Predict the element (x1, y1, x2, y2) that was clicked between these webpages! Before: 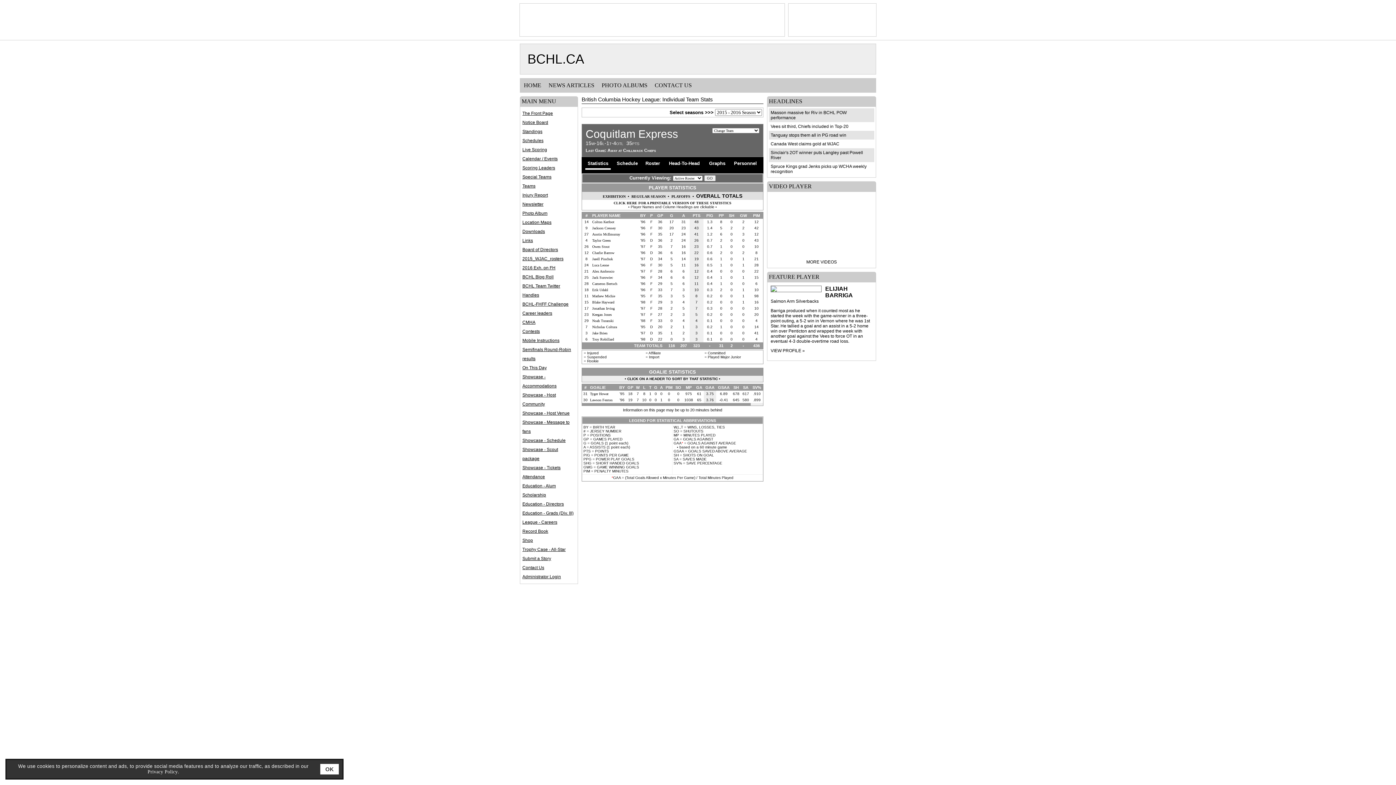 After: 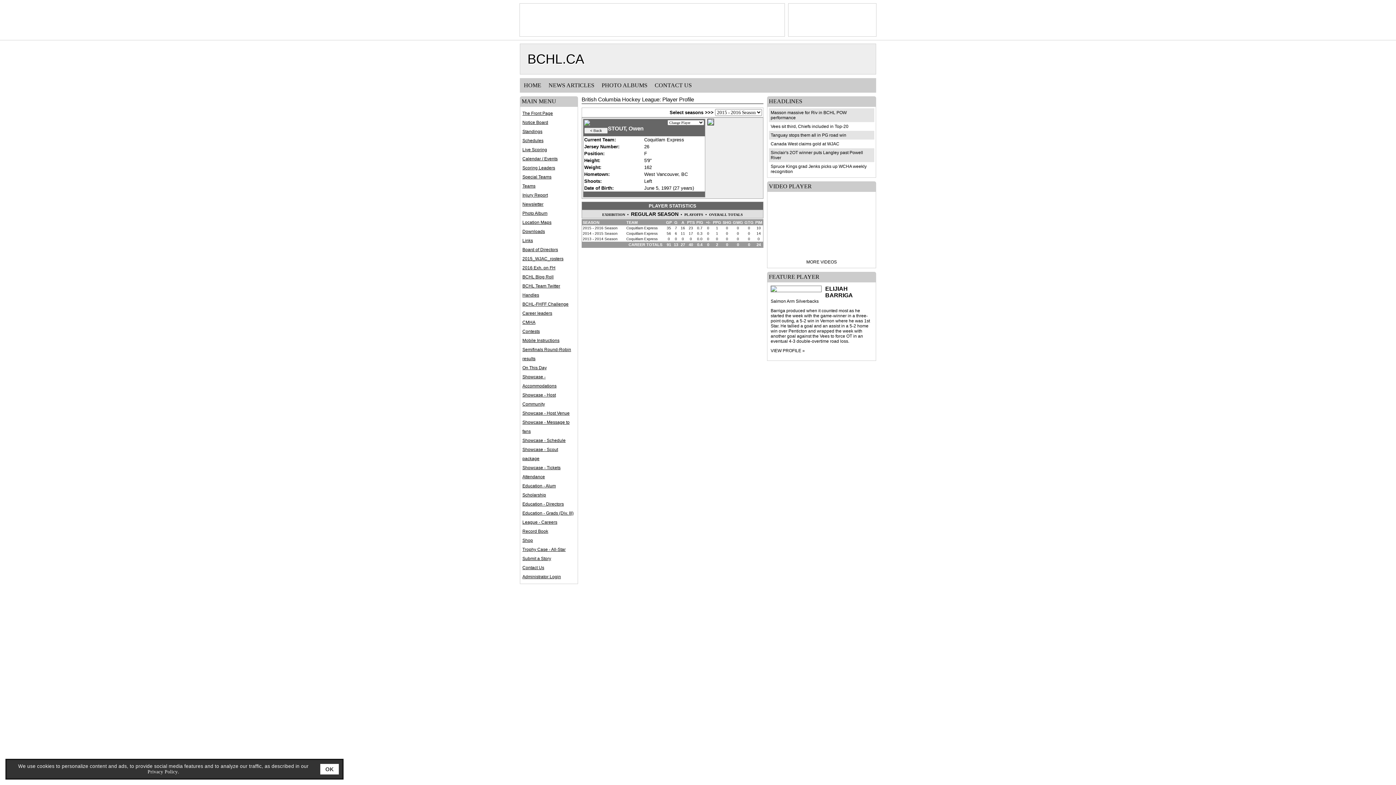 Action: bbox: (592, 244, 609, 248) label: Owen Stout